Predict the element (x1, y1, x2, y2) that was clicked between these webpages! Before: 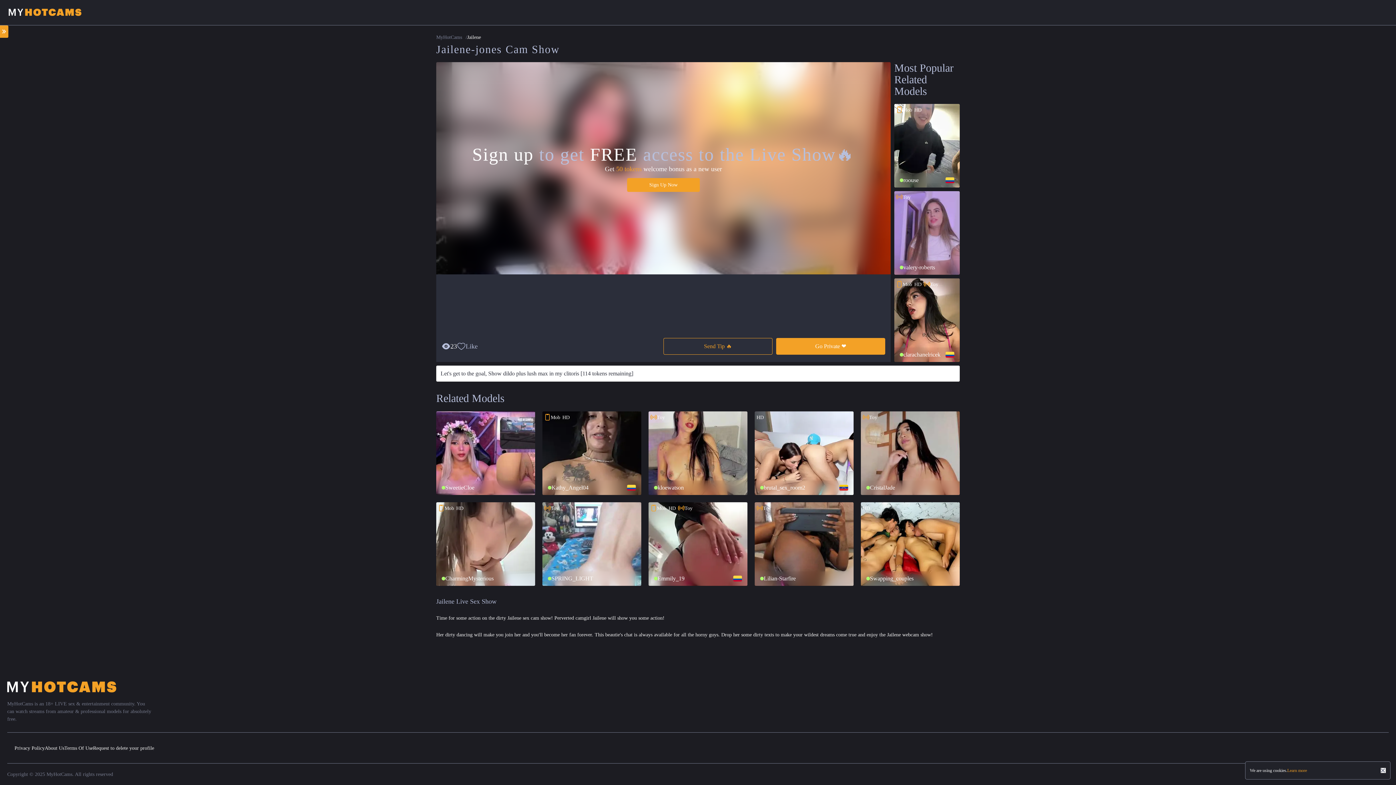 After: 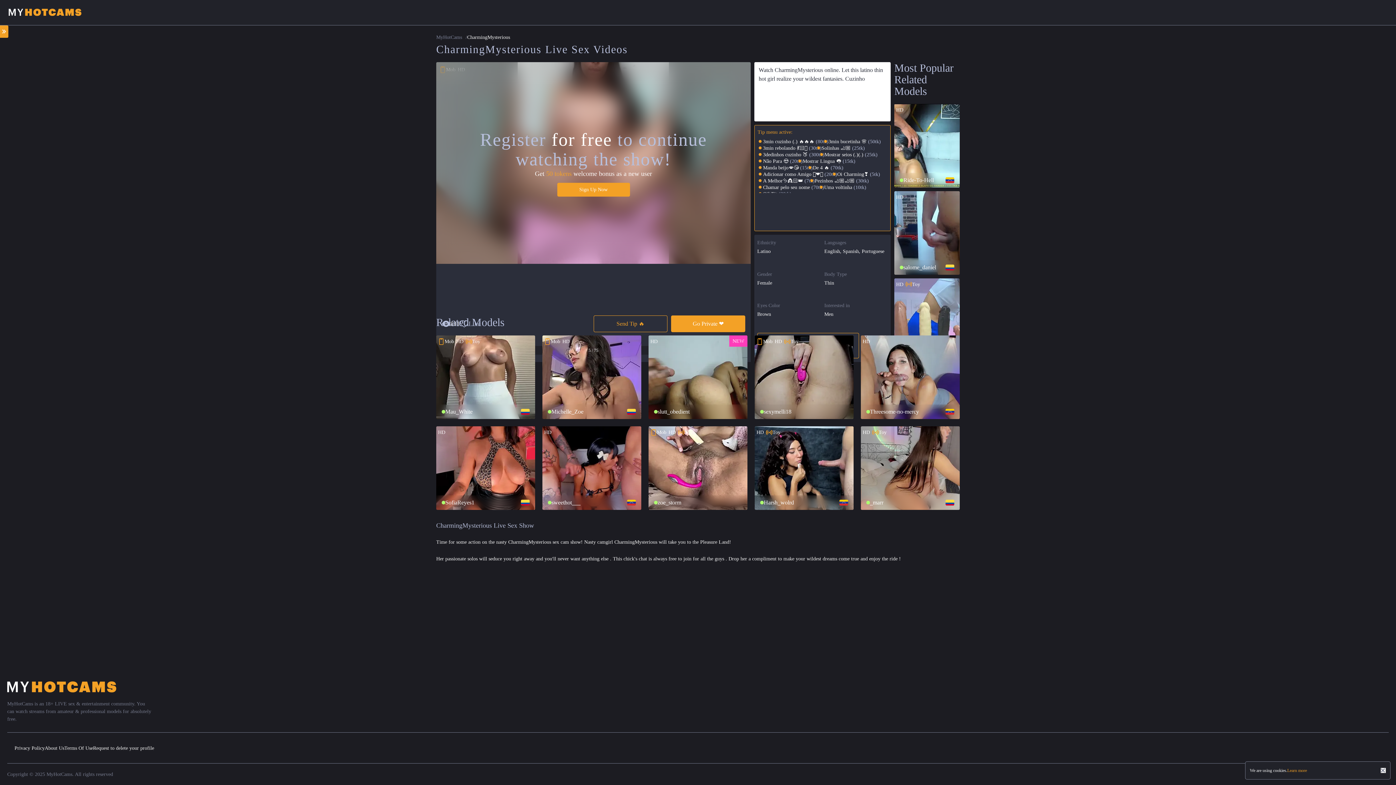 Action: label: Mob
HD
CharmingMysterious bbox: (436, 502, 535, 586)